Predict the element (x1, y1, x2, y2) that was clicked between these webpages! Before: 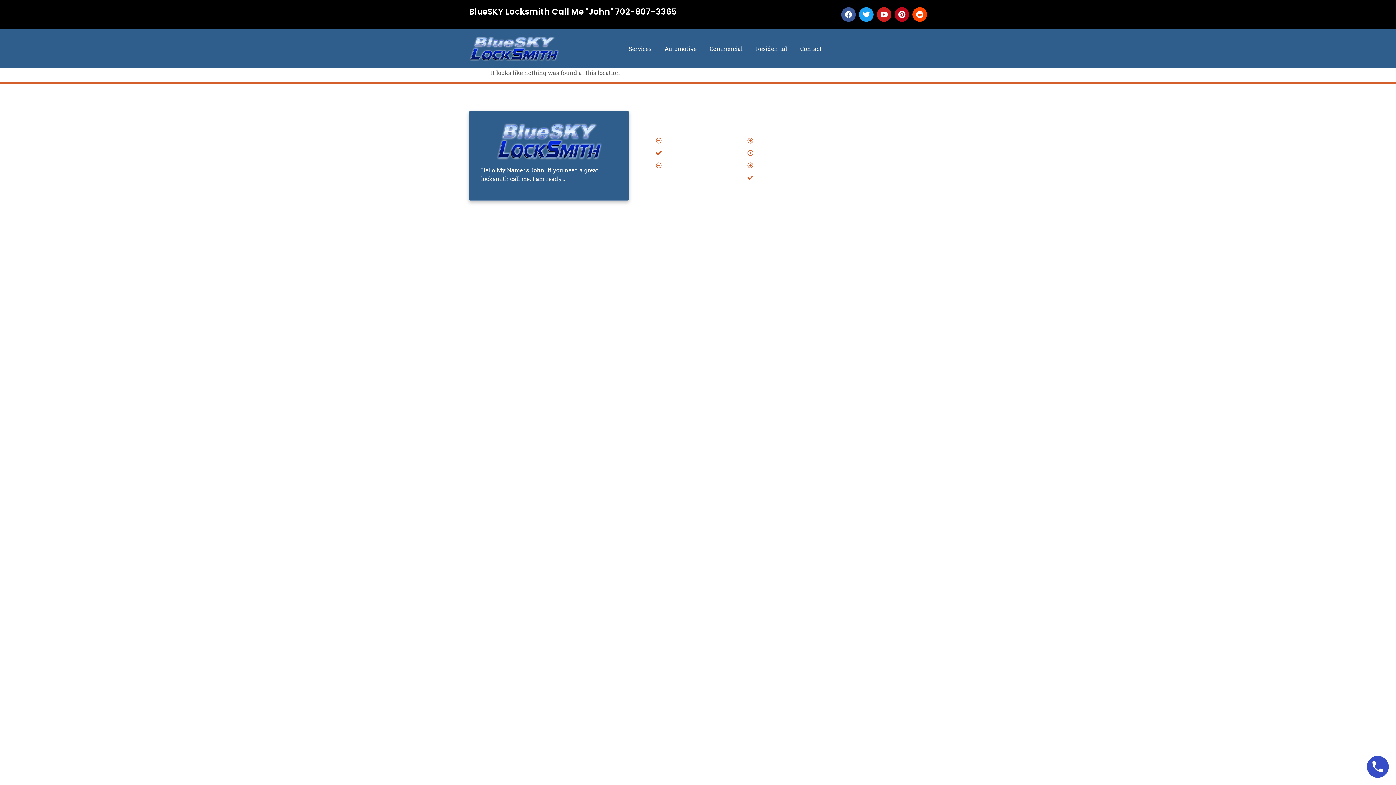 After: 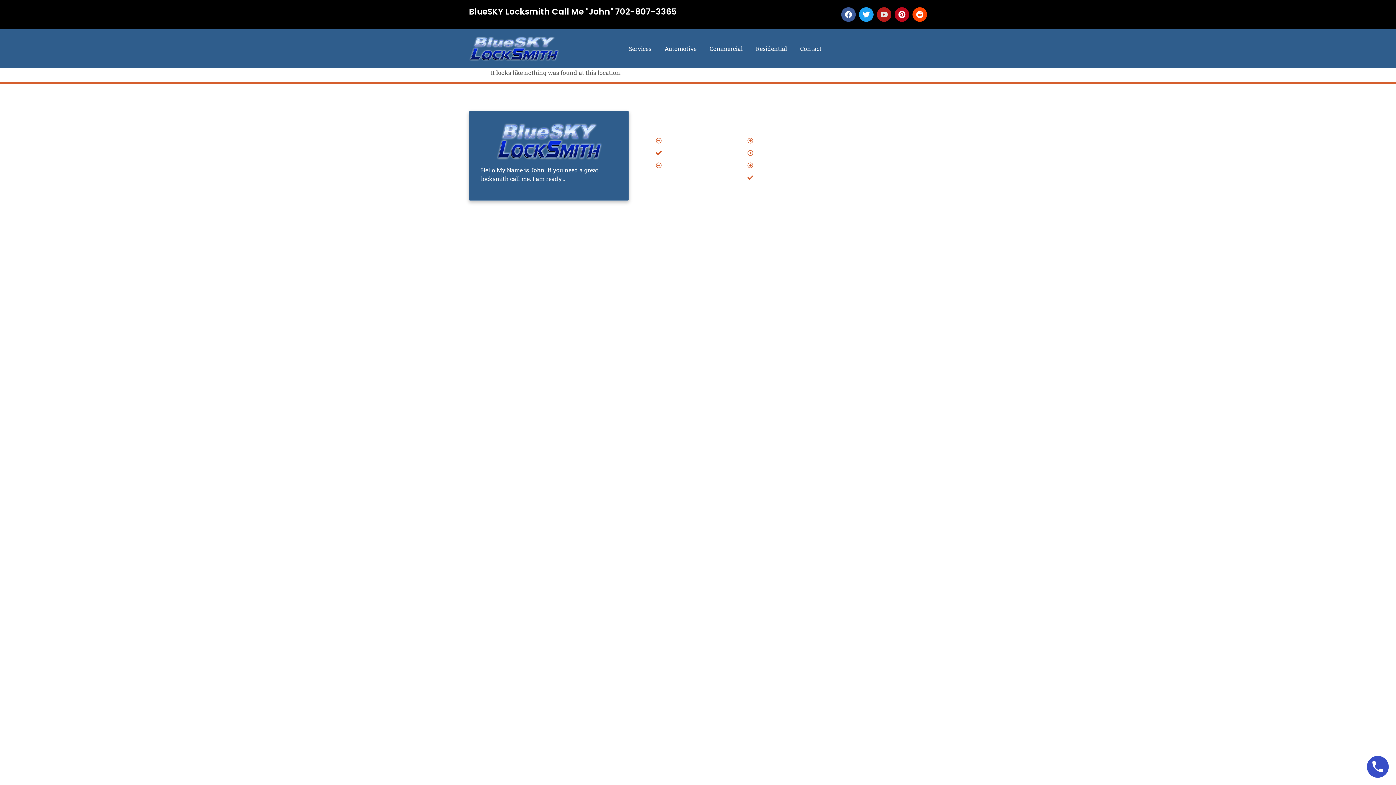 Action: bbox: (877, 7, 891, 21) label: Youtube